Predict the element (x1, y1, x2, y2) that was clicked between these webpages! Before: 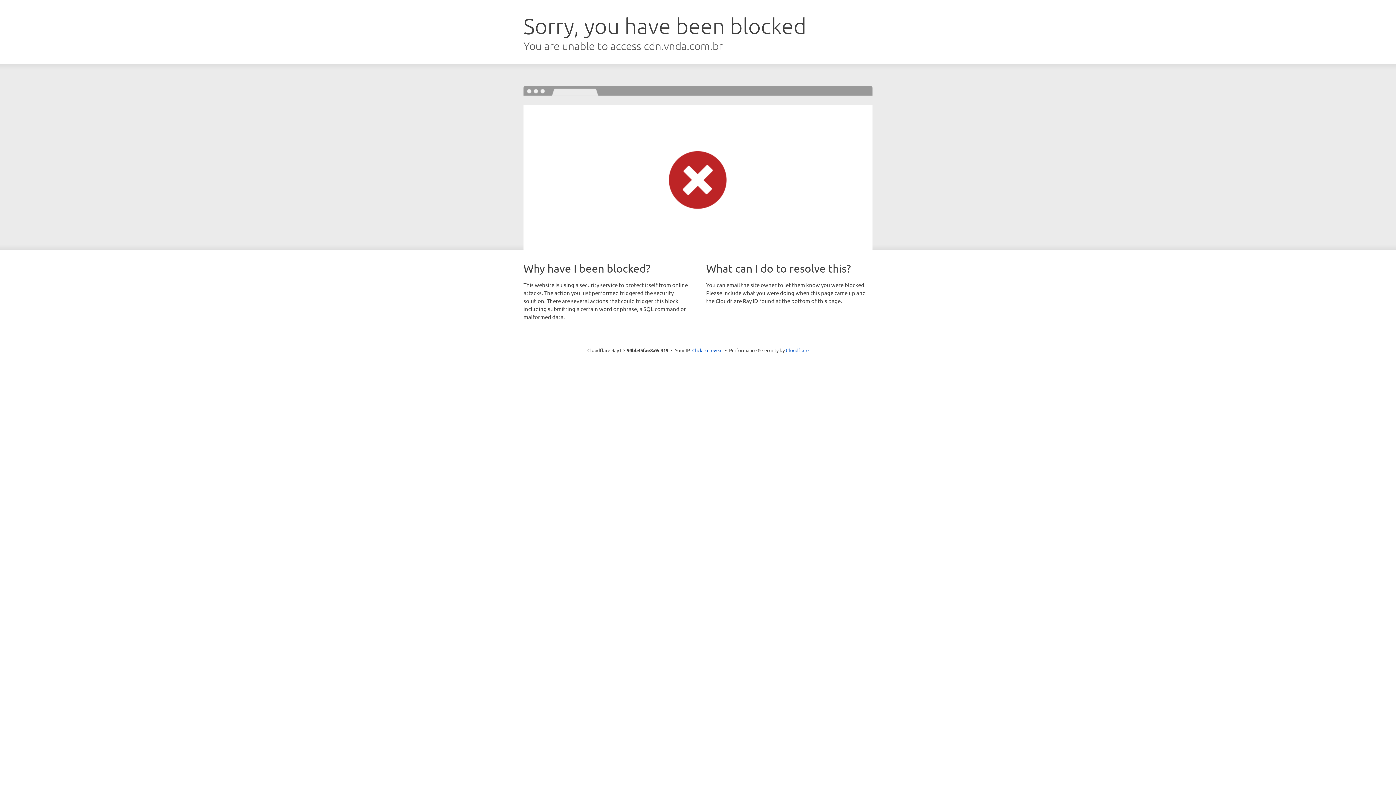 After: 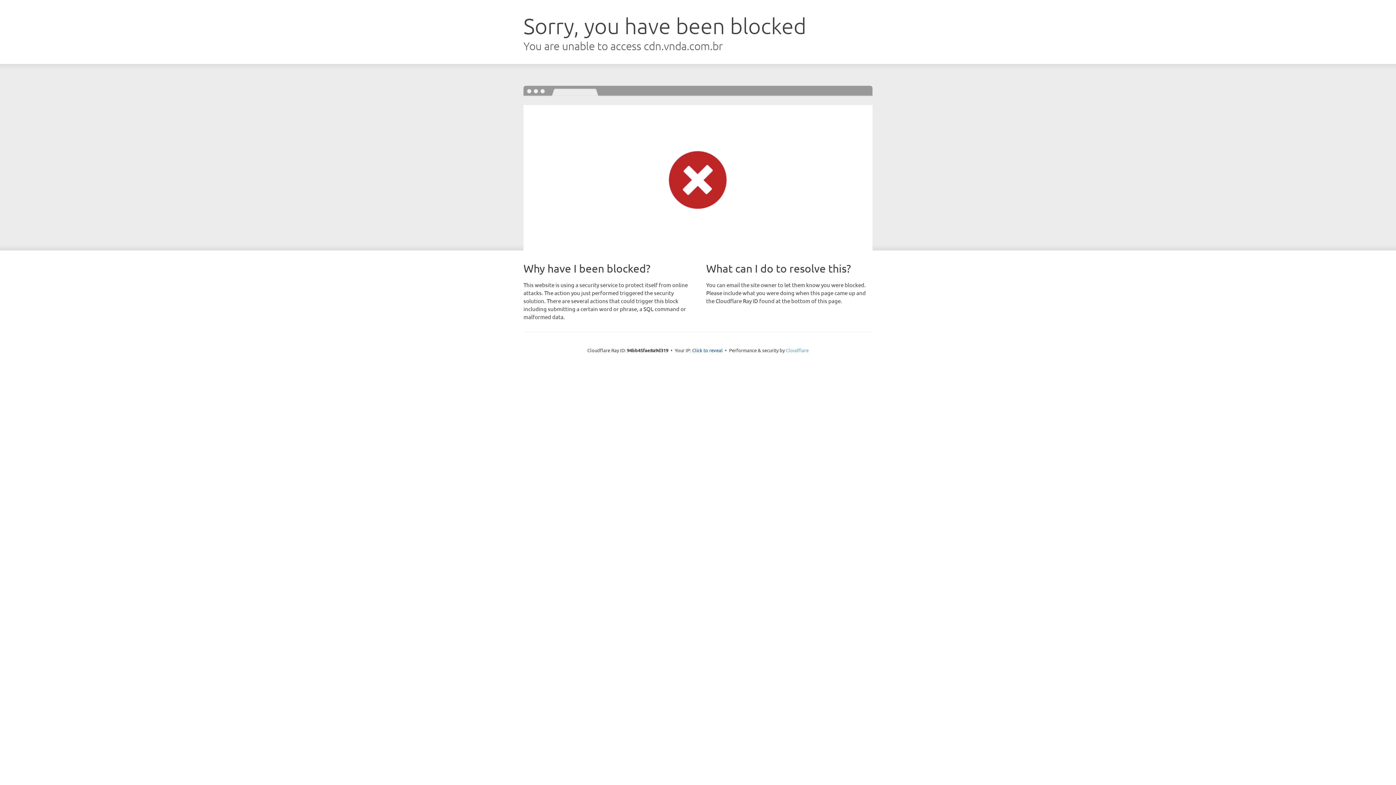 Action: bbox: (786, 347, 808, 353) label: Cloudflare